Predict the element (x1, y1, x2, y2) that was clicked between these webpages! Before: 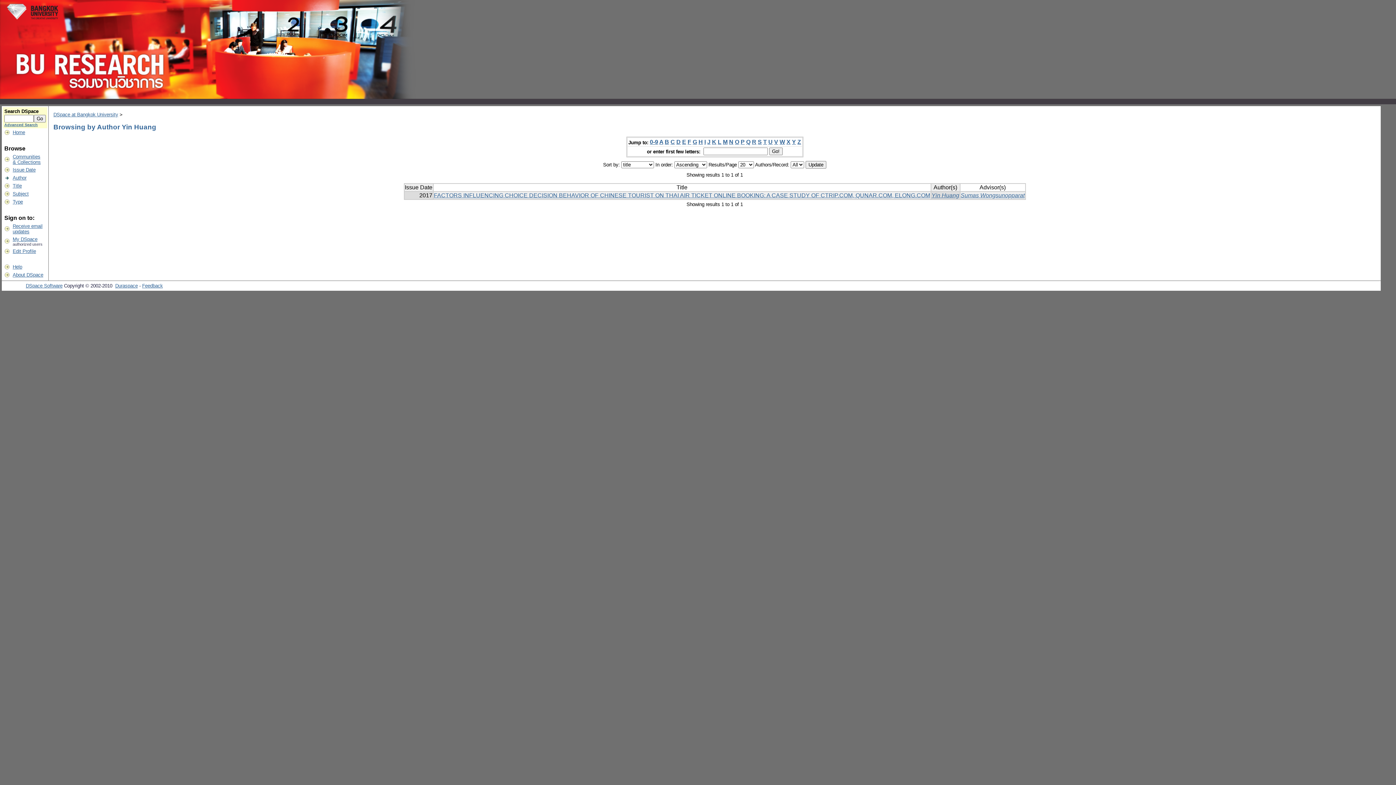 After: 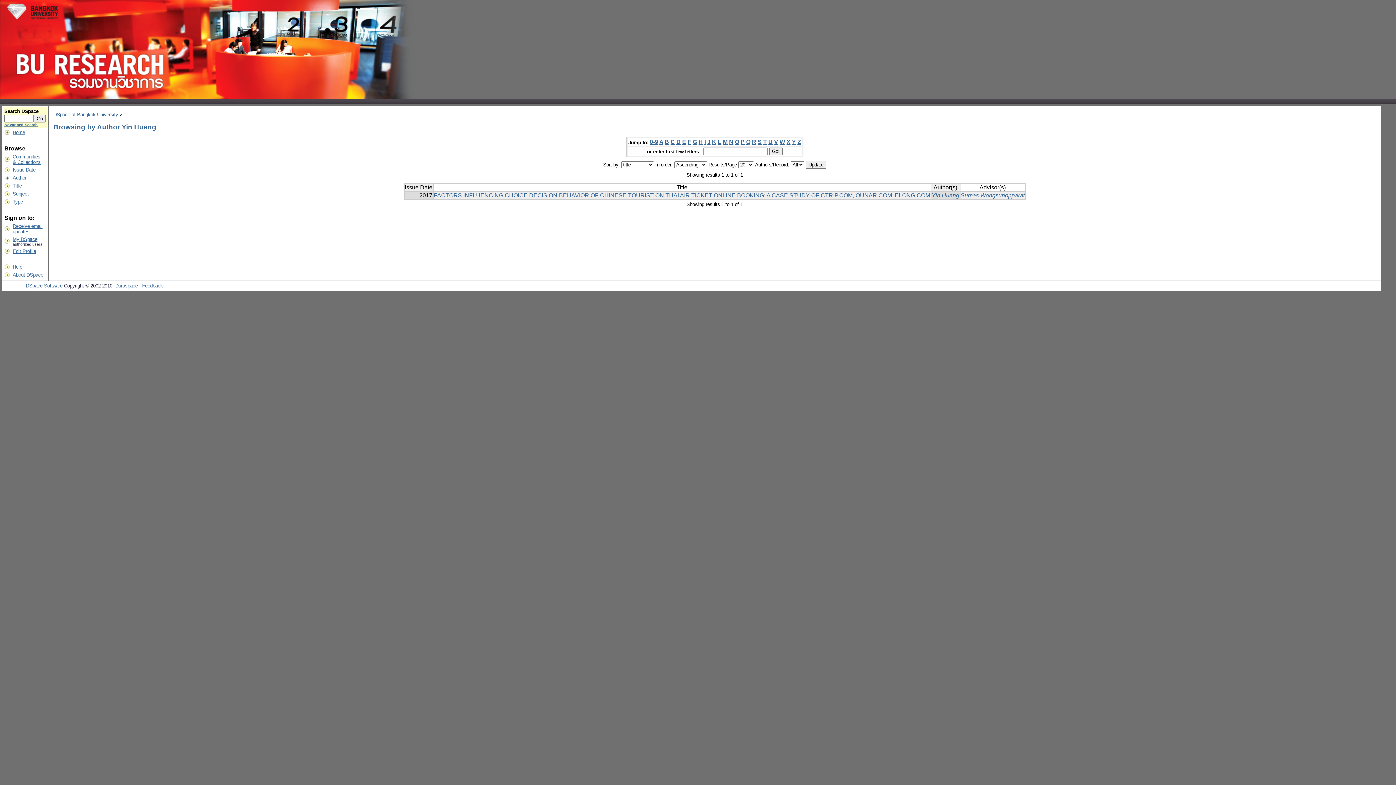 Action: label: S bbox: (758, 139, 762, 145)